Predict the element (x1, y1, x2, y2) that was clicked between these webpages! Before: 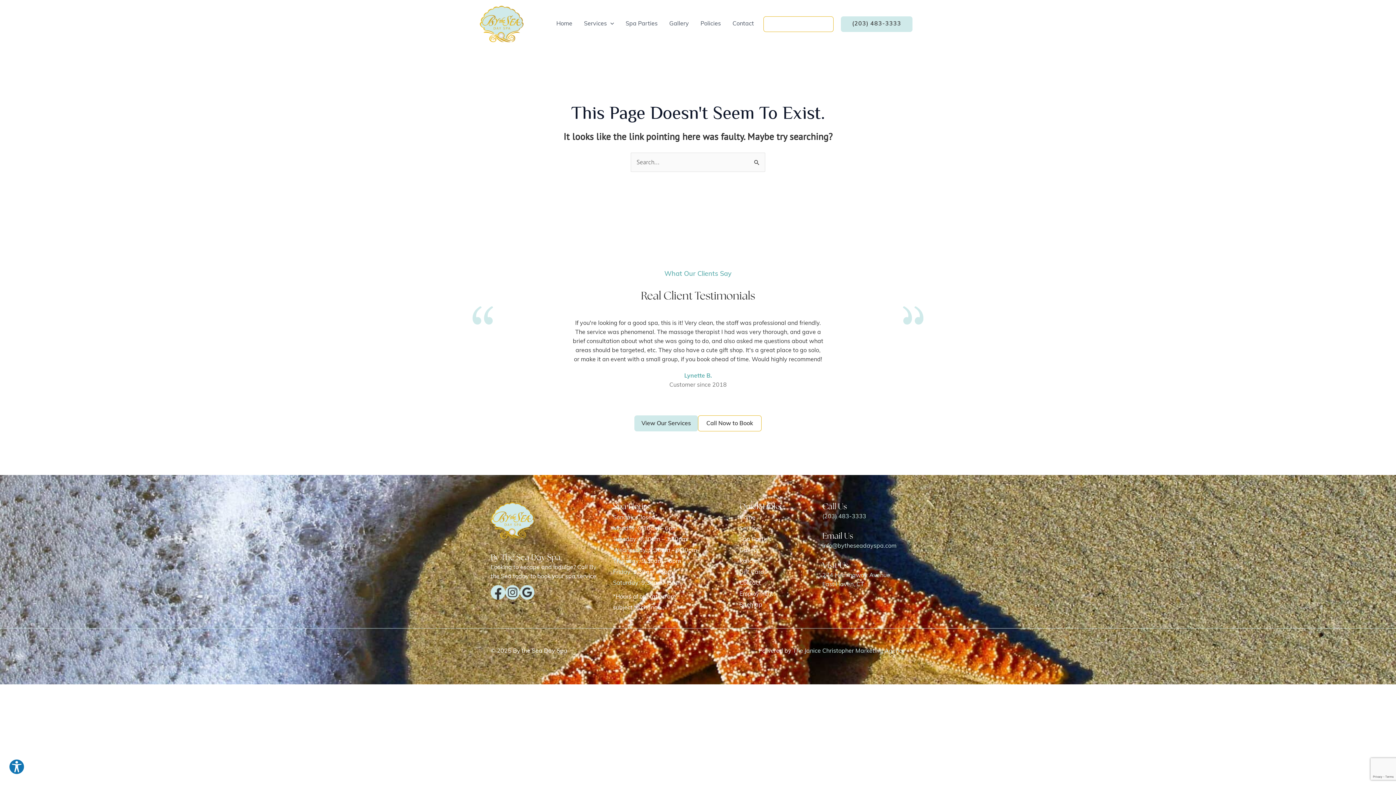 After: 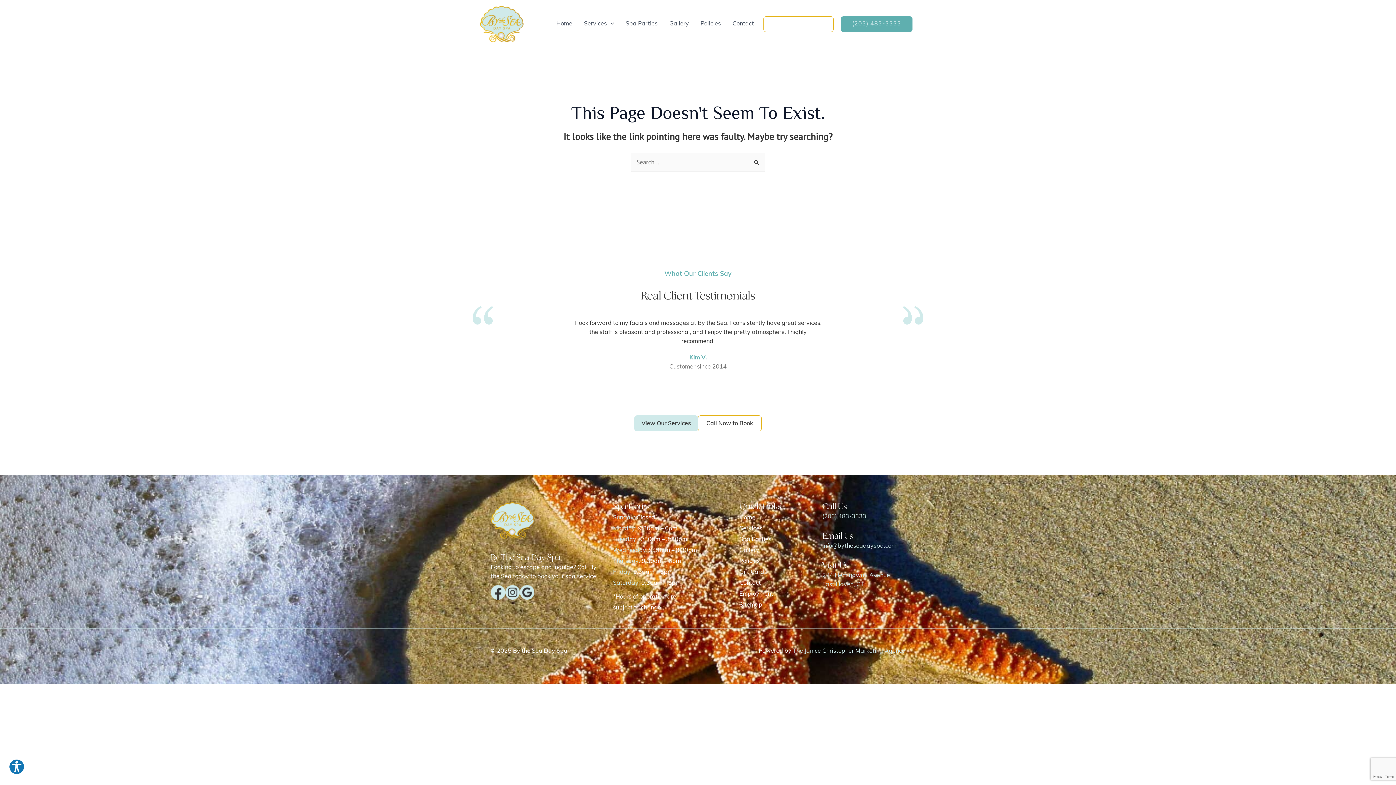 Action: label: (203) 483-3333 bbox: (841, 16, 912, 31)